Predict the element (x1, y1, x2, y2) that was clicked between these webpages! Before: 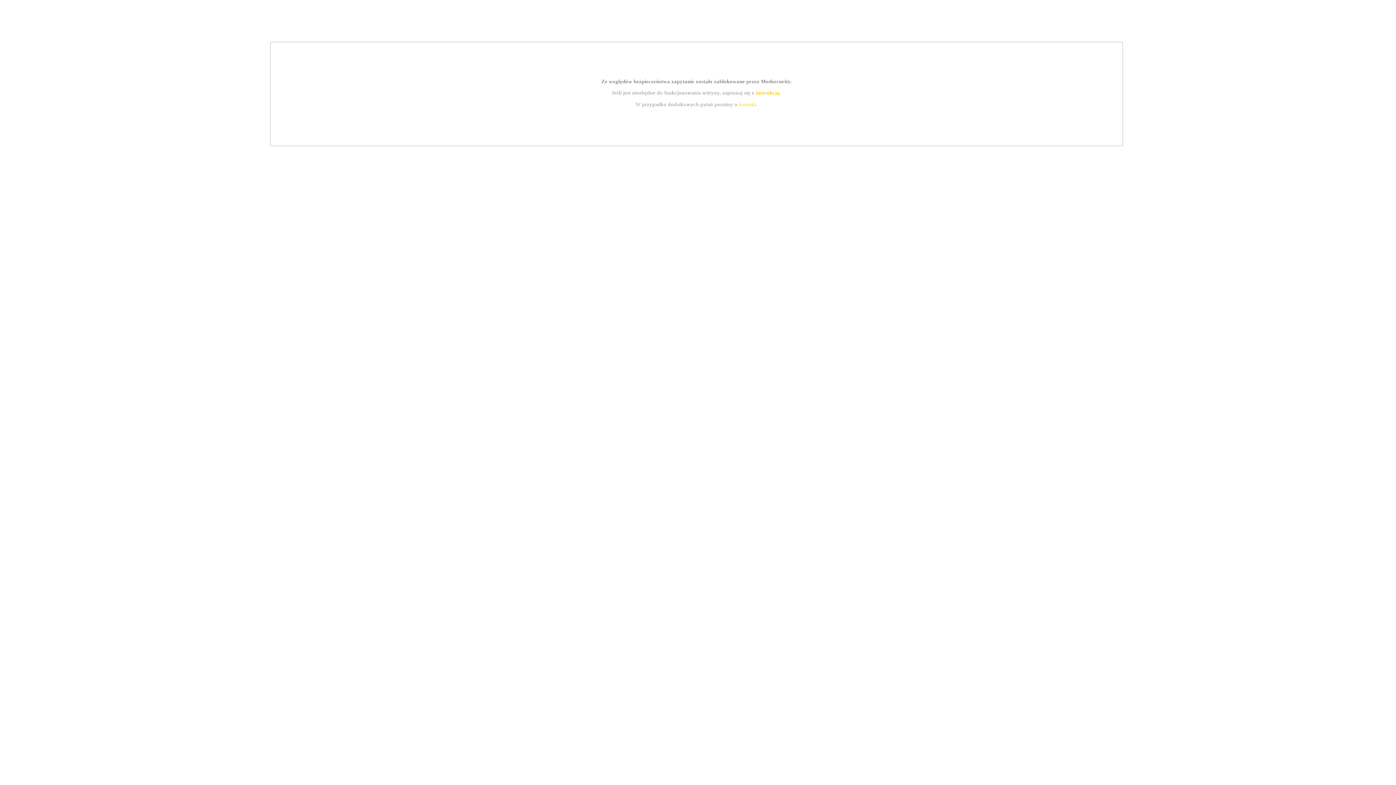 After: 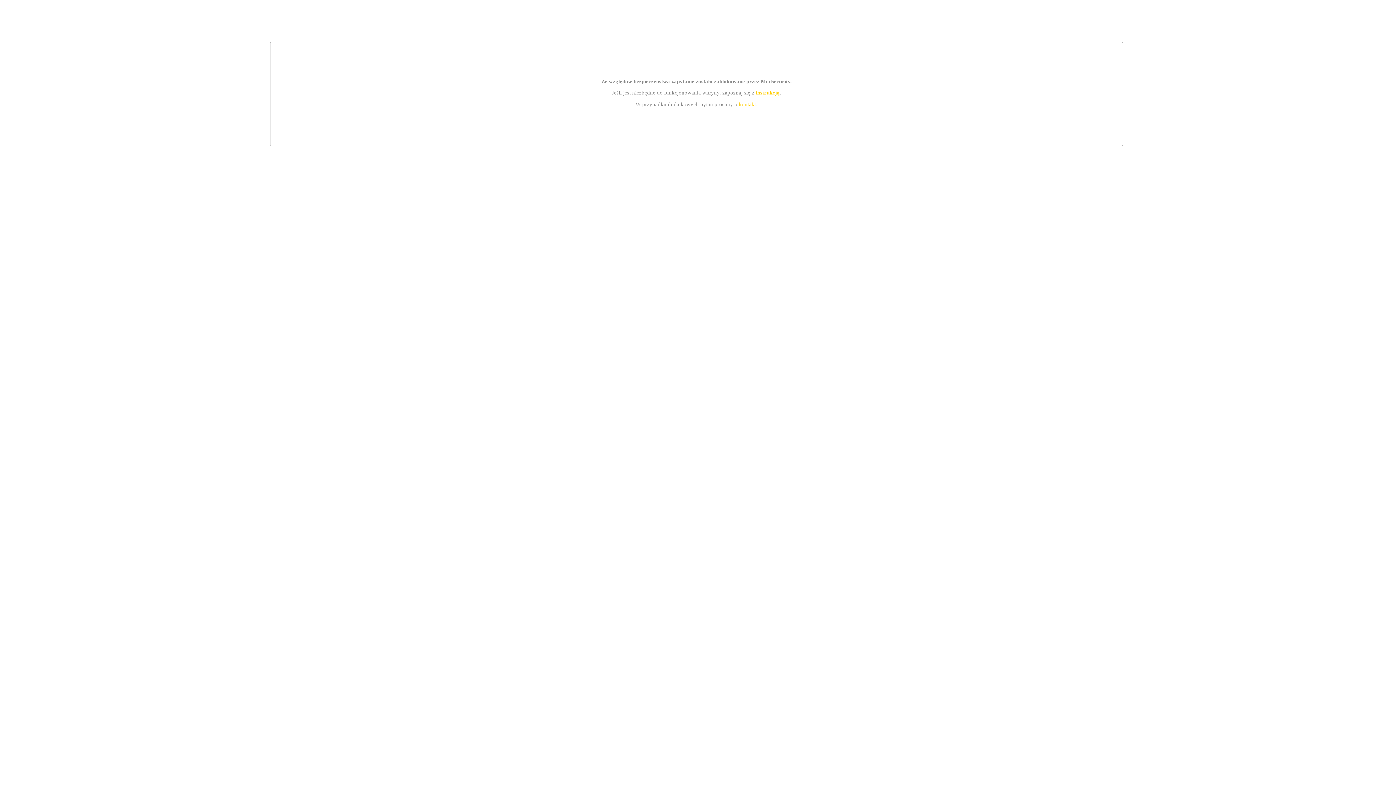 Action: label: kontakt bbox: (739, 101, 756, 107)